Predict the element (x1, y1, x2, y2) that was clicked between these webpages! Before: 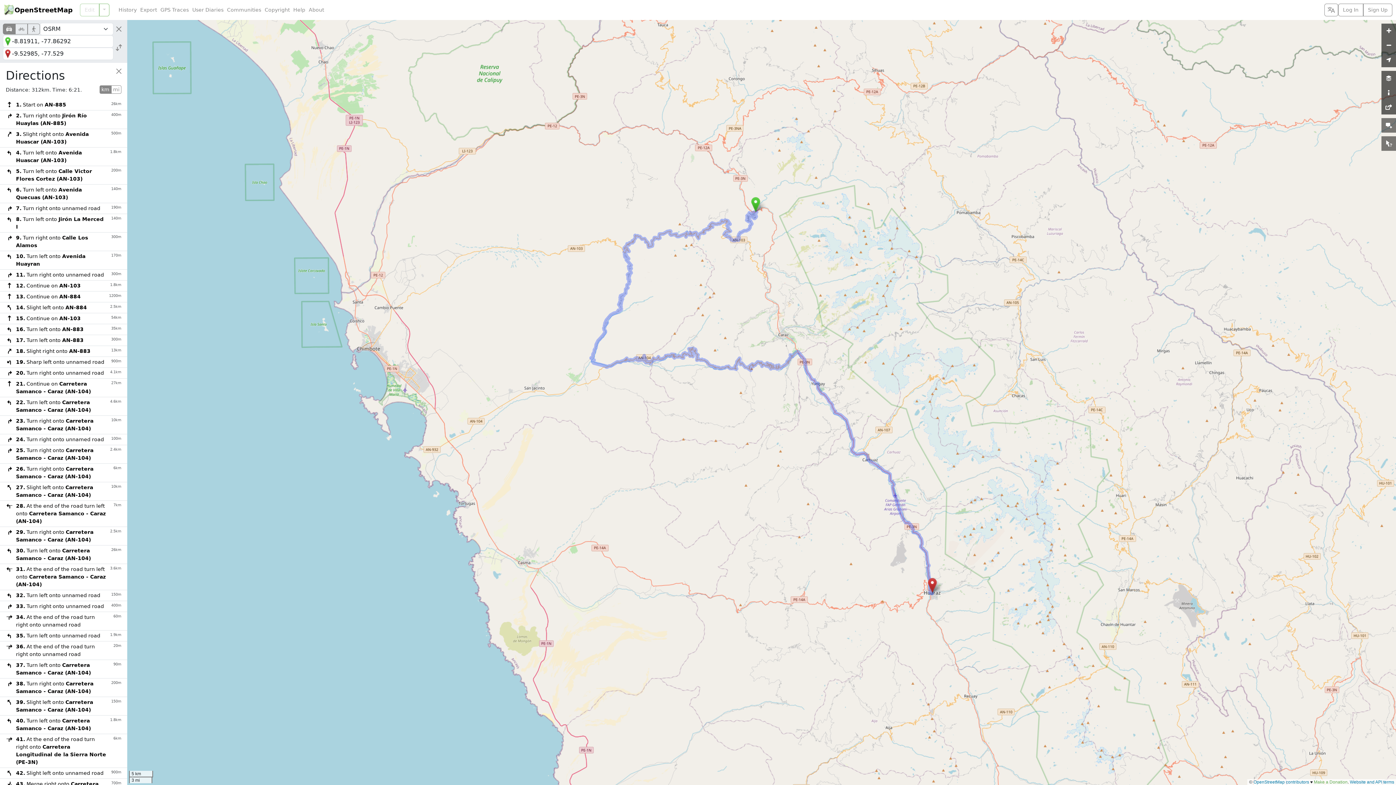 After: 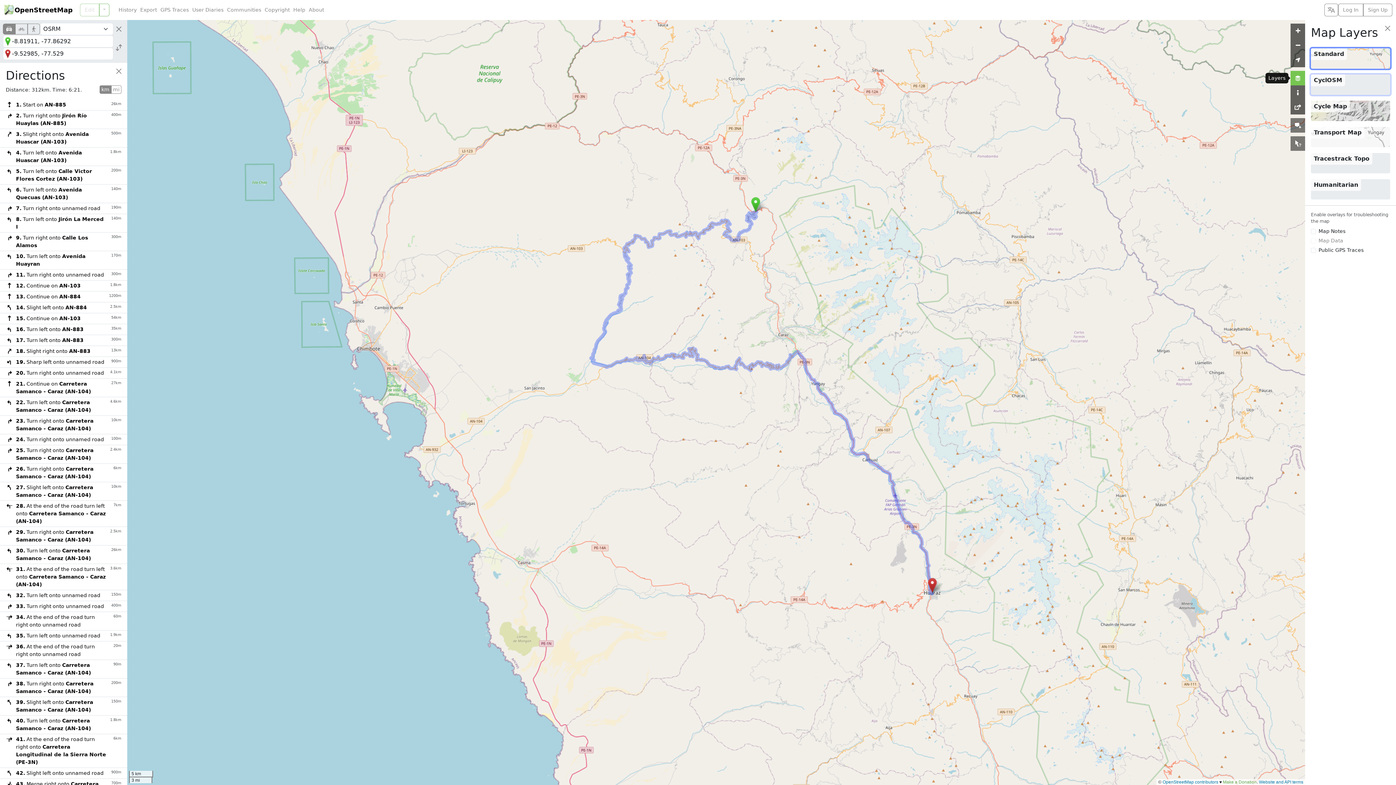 Action: label: Layers bbox: (1381, 70, 1396, 85)